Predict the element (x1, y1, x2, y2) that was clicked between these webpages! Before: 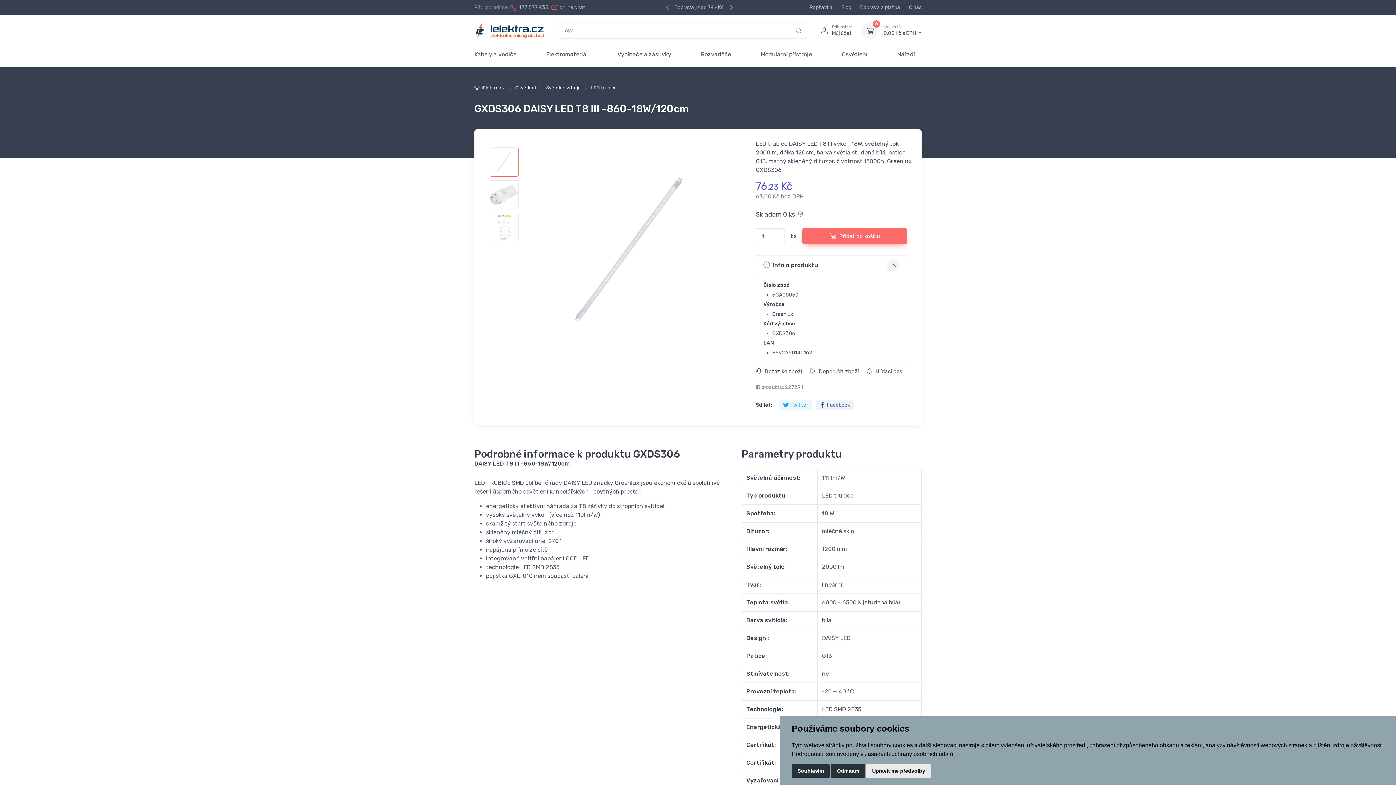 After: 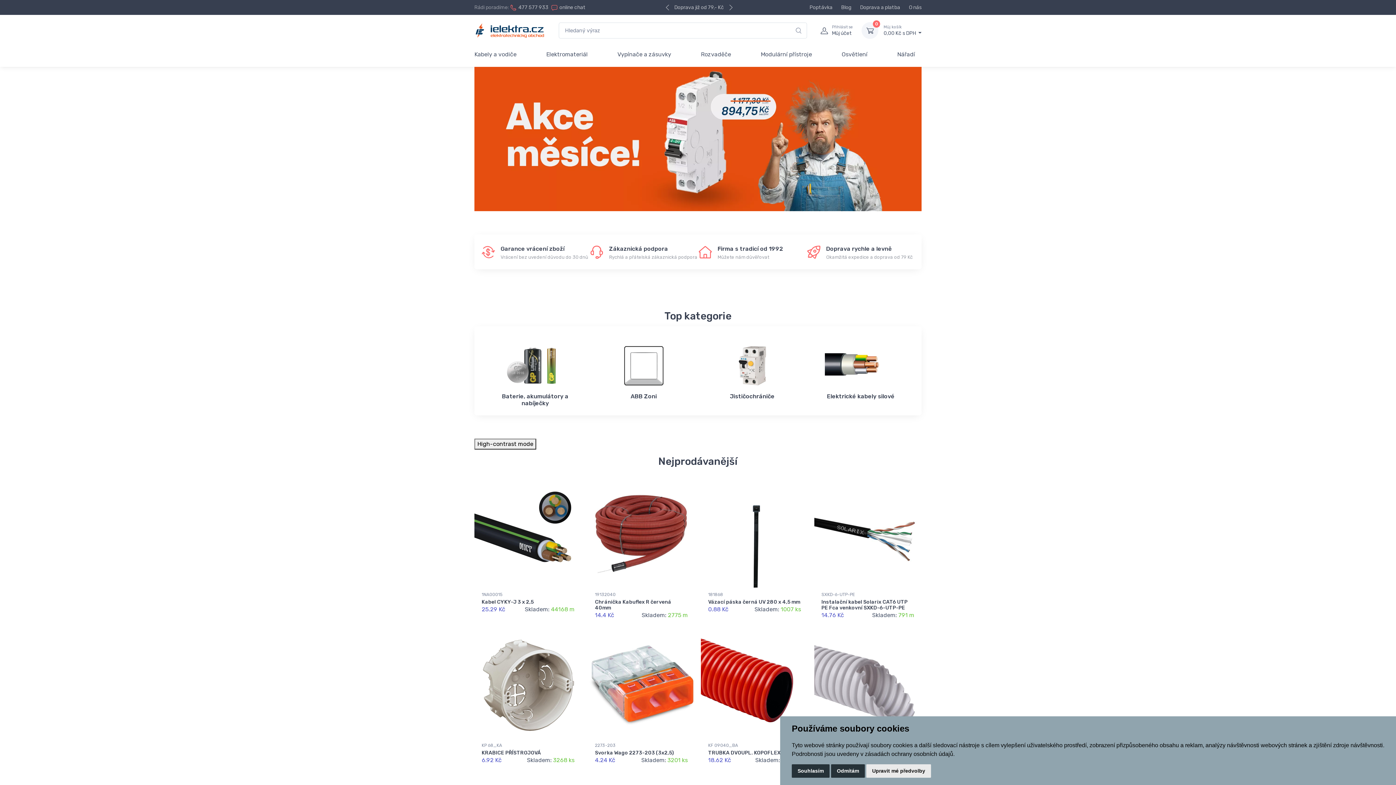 Action: bbox: (474, 85, 481, 90)